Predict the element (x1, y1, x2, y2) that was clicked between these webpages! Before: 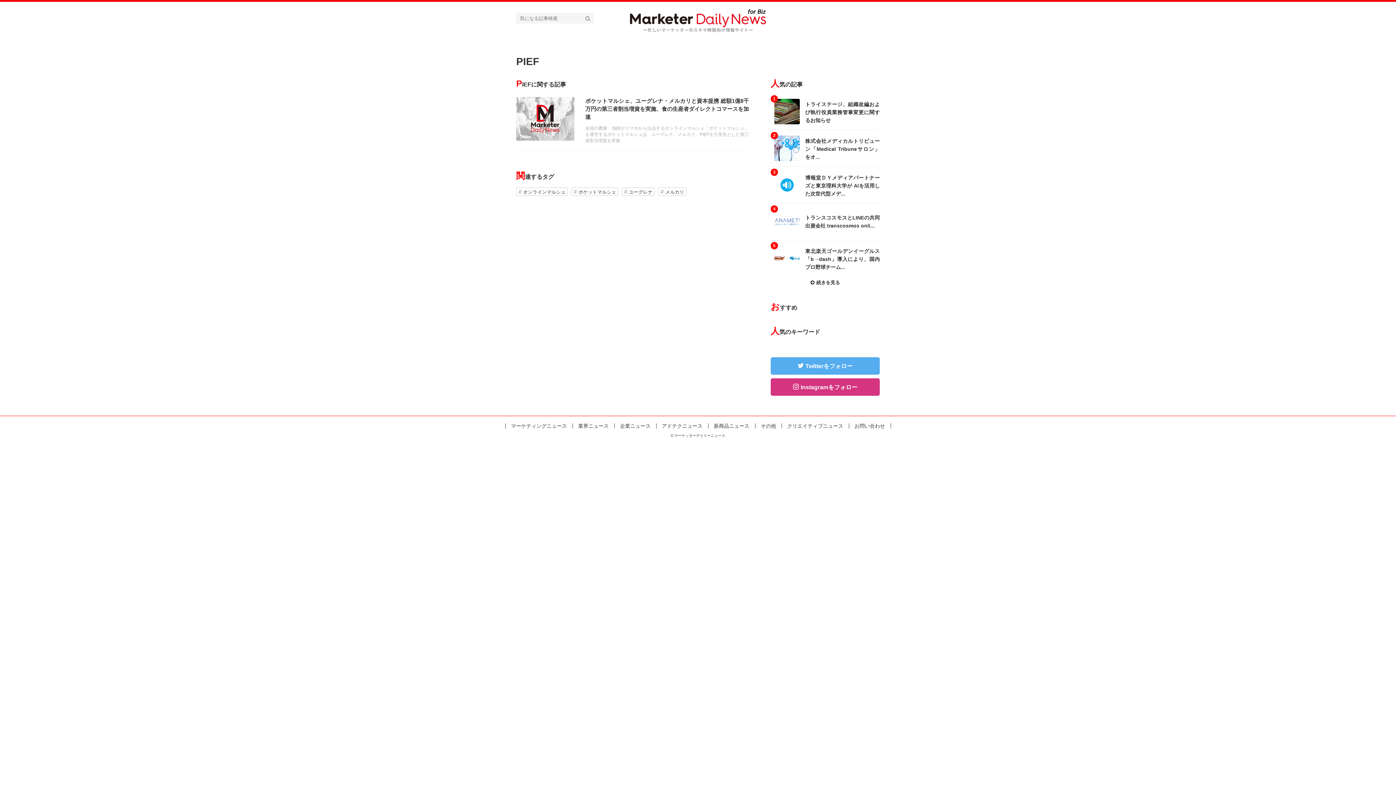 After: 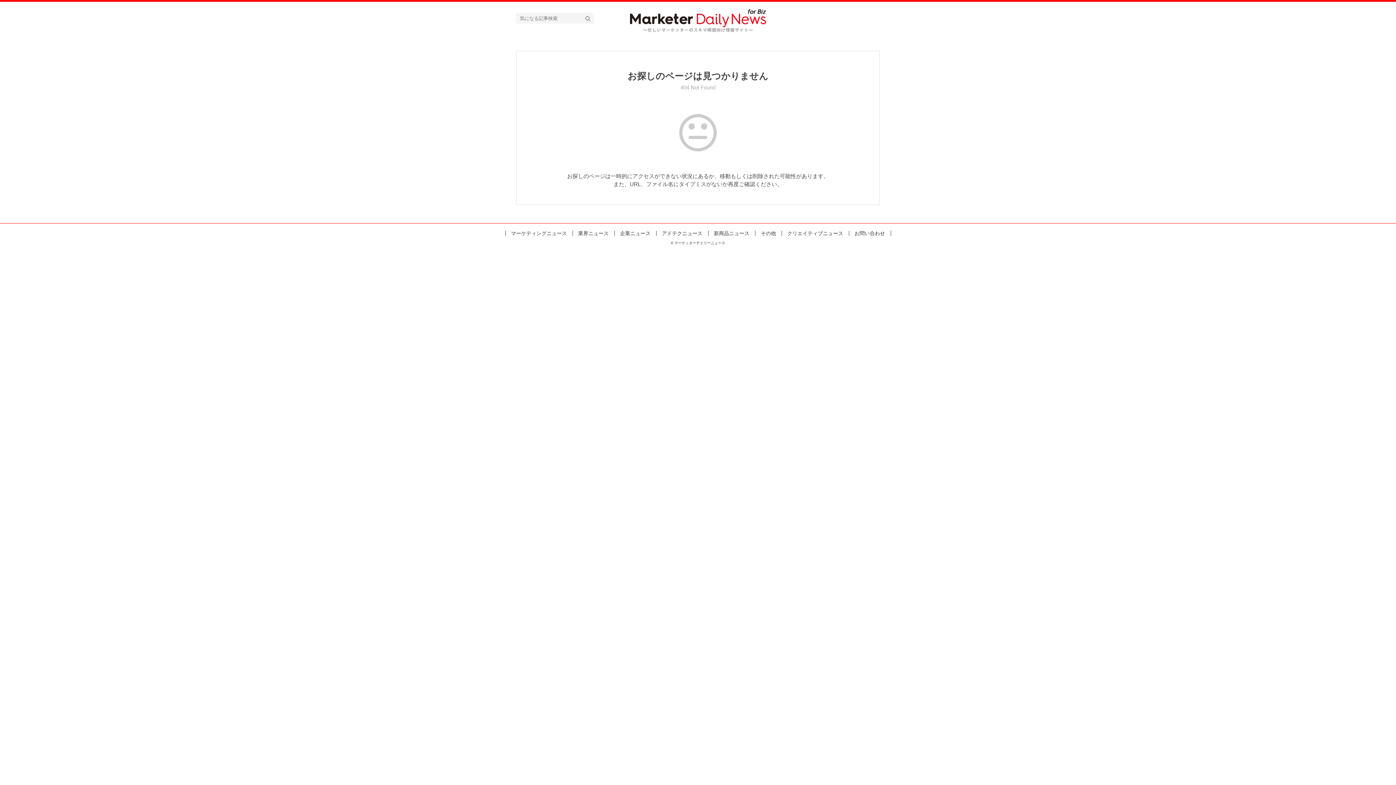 Action: label: 新商品ニュース bbox: (708, 423, 755, 428)